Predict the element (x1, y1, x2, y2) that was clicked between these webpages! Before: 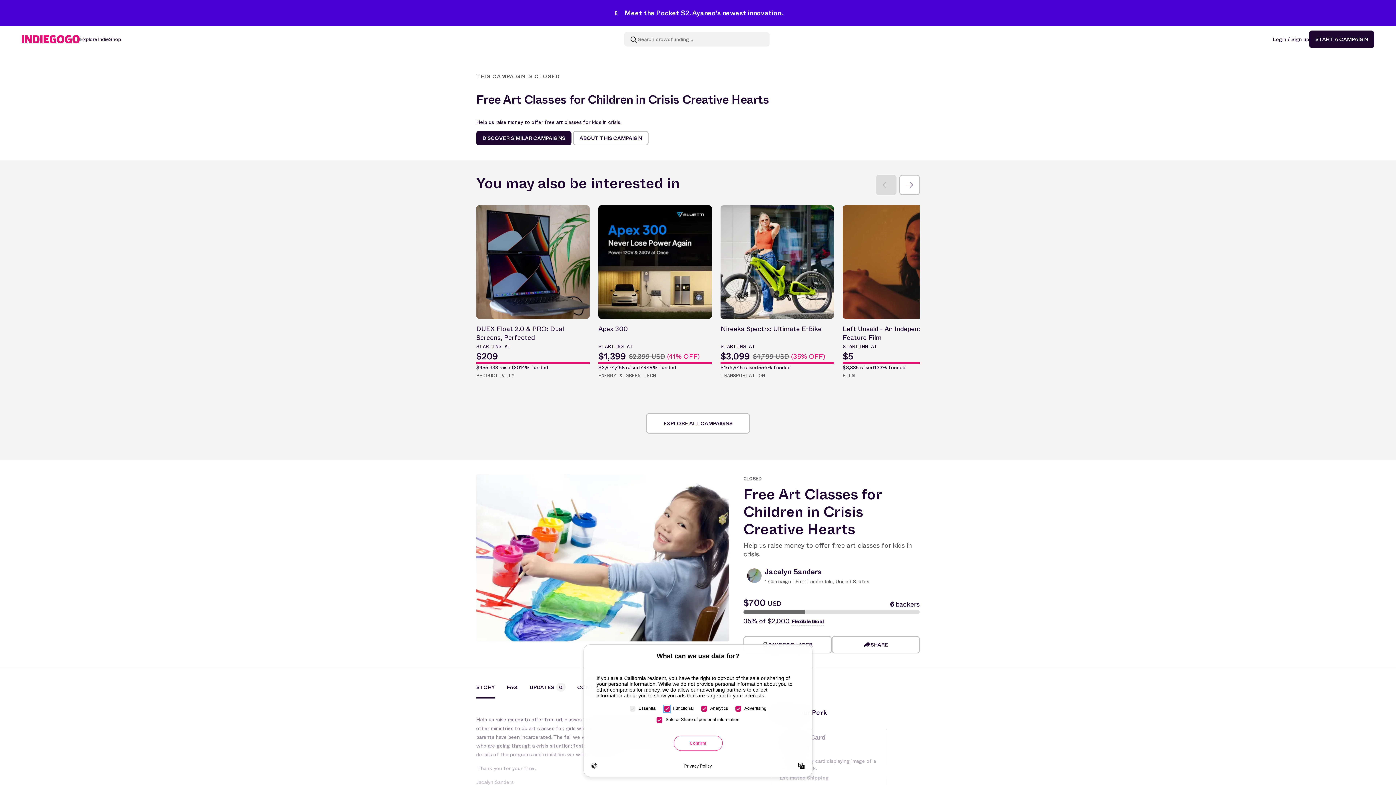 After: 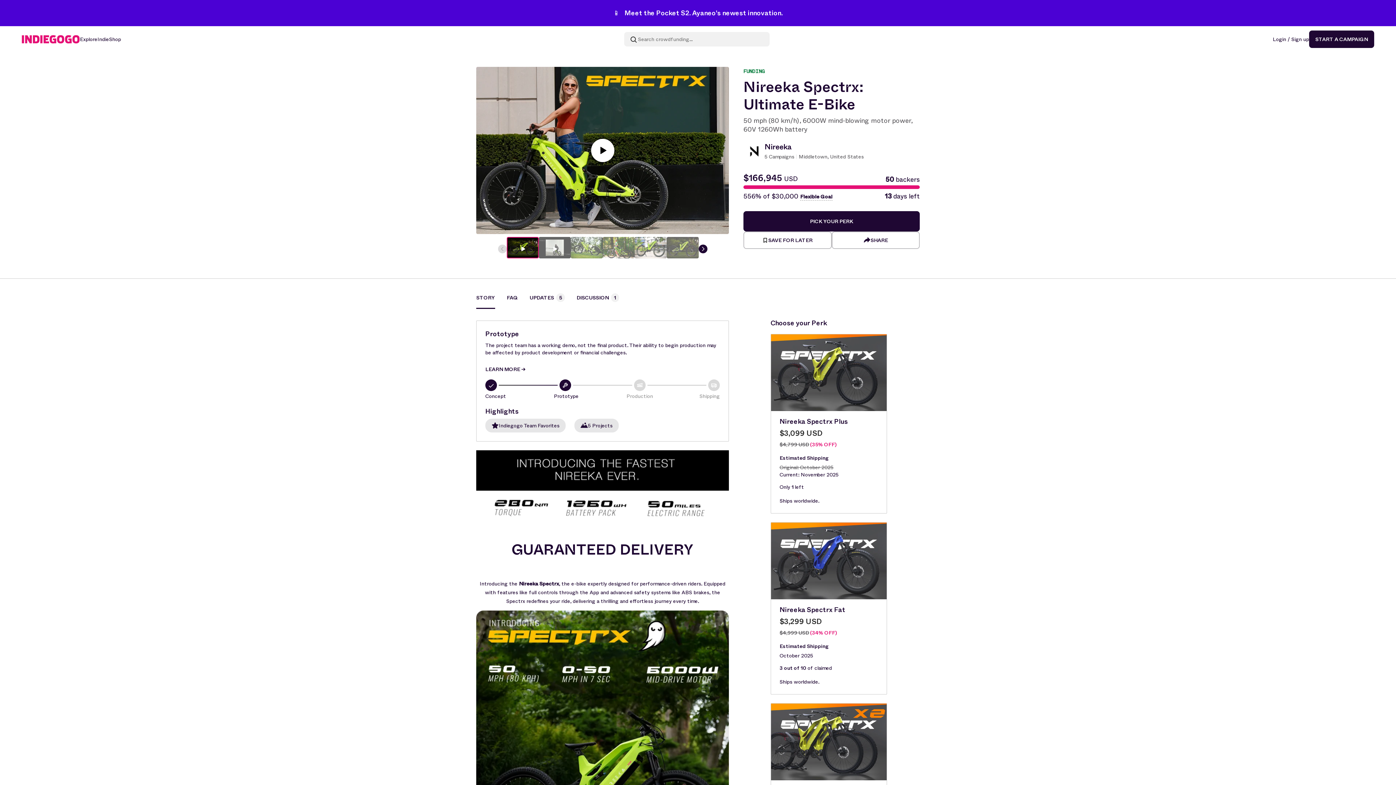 Action: bbox: (720, 205, 834, 380) label: Nireeka Spectrx: Ultimate E-Bike
STARTING AT
$3,099
$4,799 USD (35% OFF)
$166,945 raised
556% funded
TRANSPORTATION